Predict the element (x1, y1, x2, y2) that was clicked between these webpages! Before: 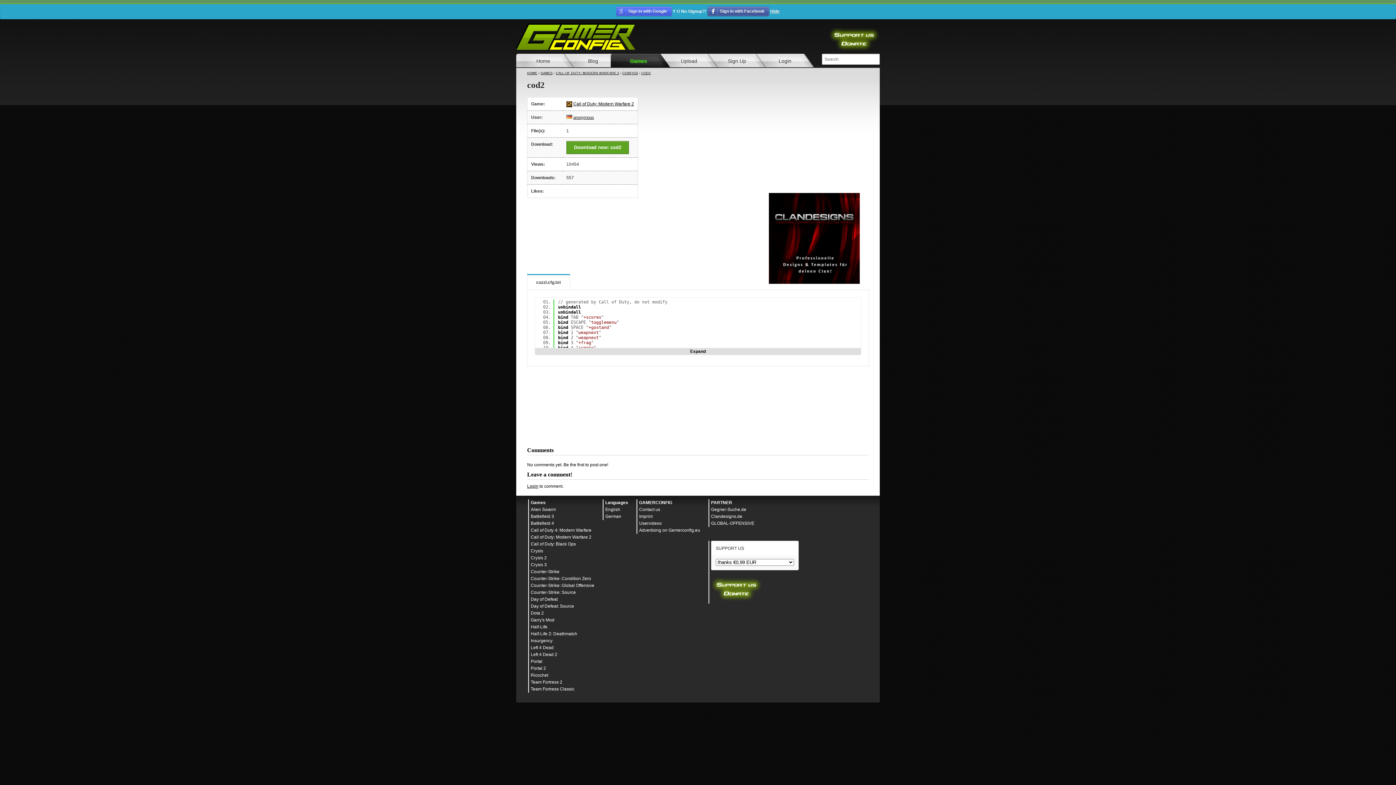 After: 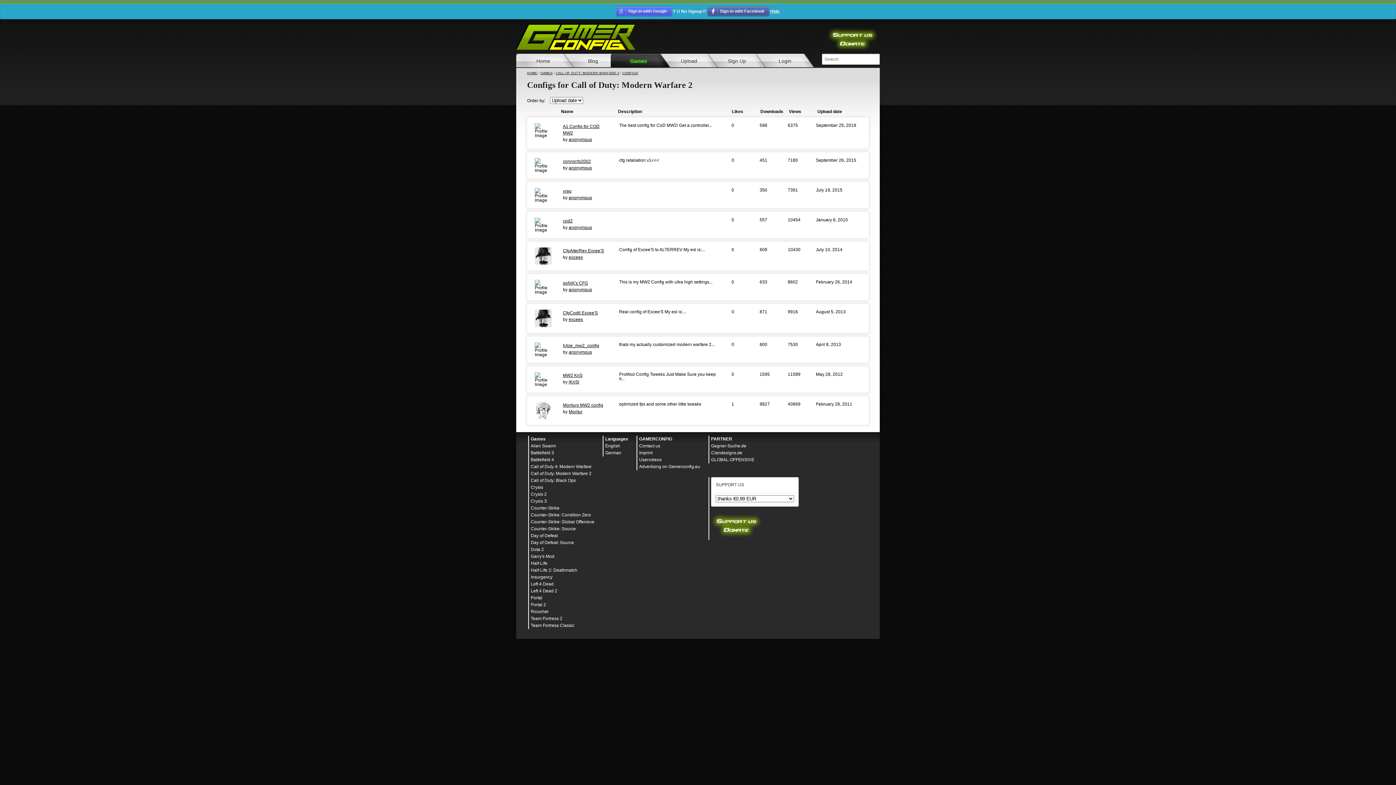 Action: bbox: (622, 71, 638, 74) label: CONFIGS